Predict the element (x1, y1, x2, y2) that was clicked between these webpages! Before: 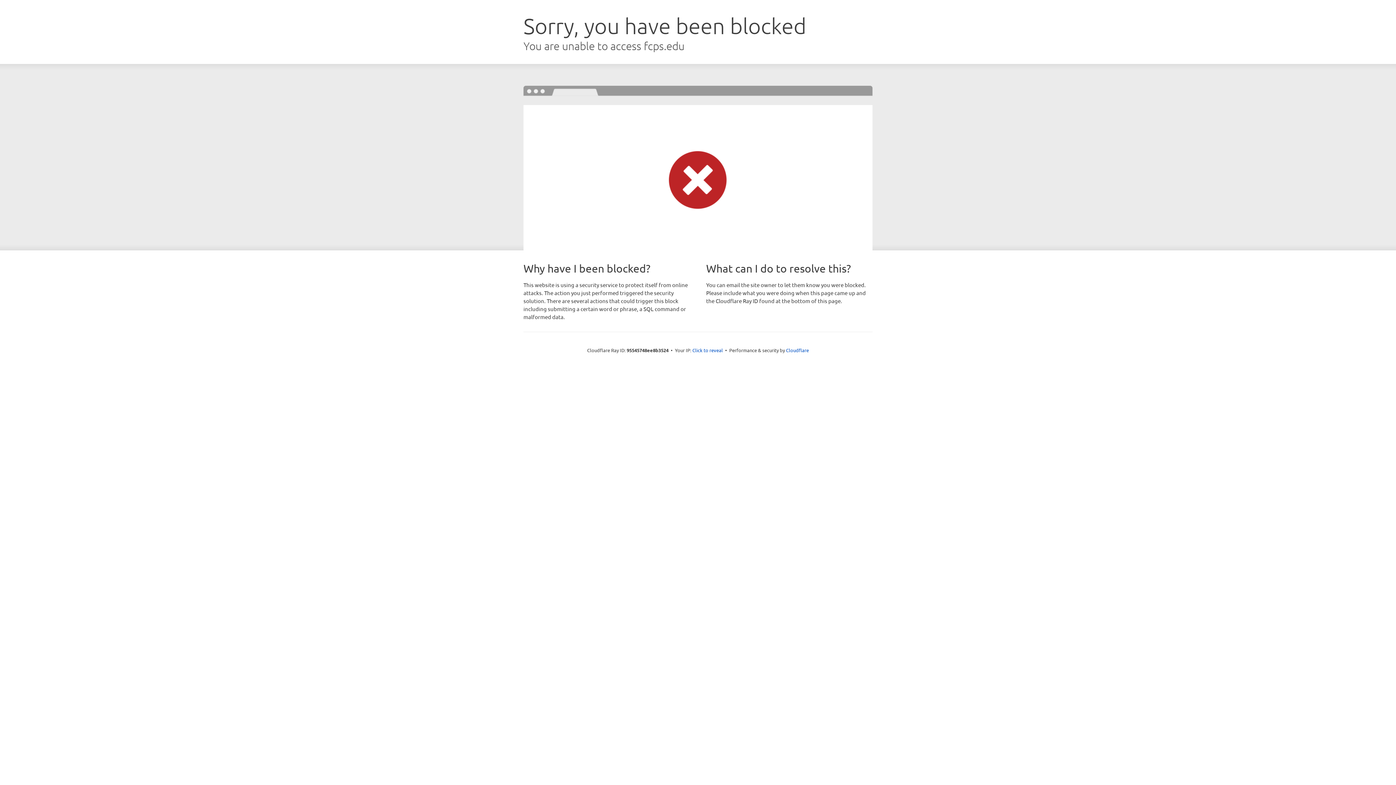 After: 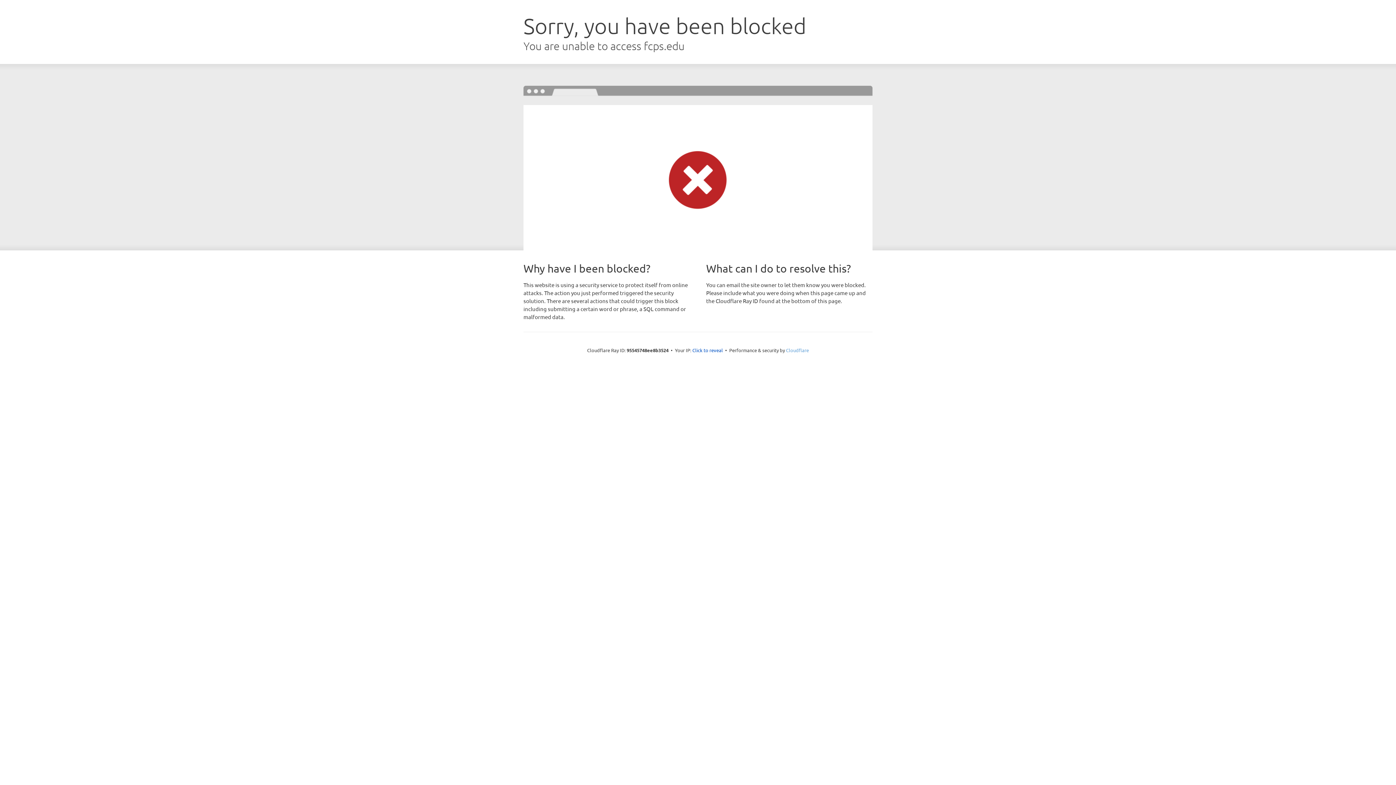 Action: label: Cloudflare bbox: (786, 347, 809, 353)